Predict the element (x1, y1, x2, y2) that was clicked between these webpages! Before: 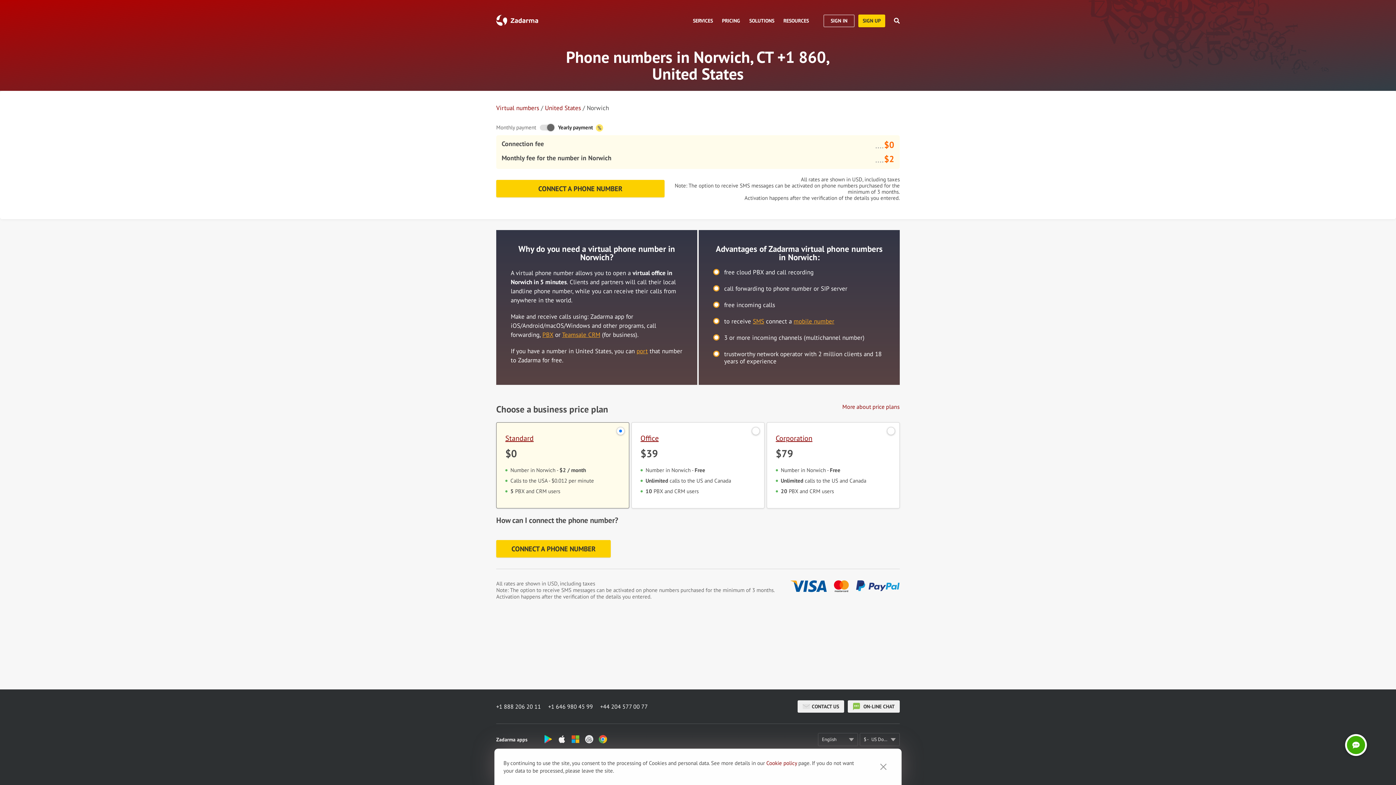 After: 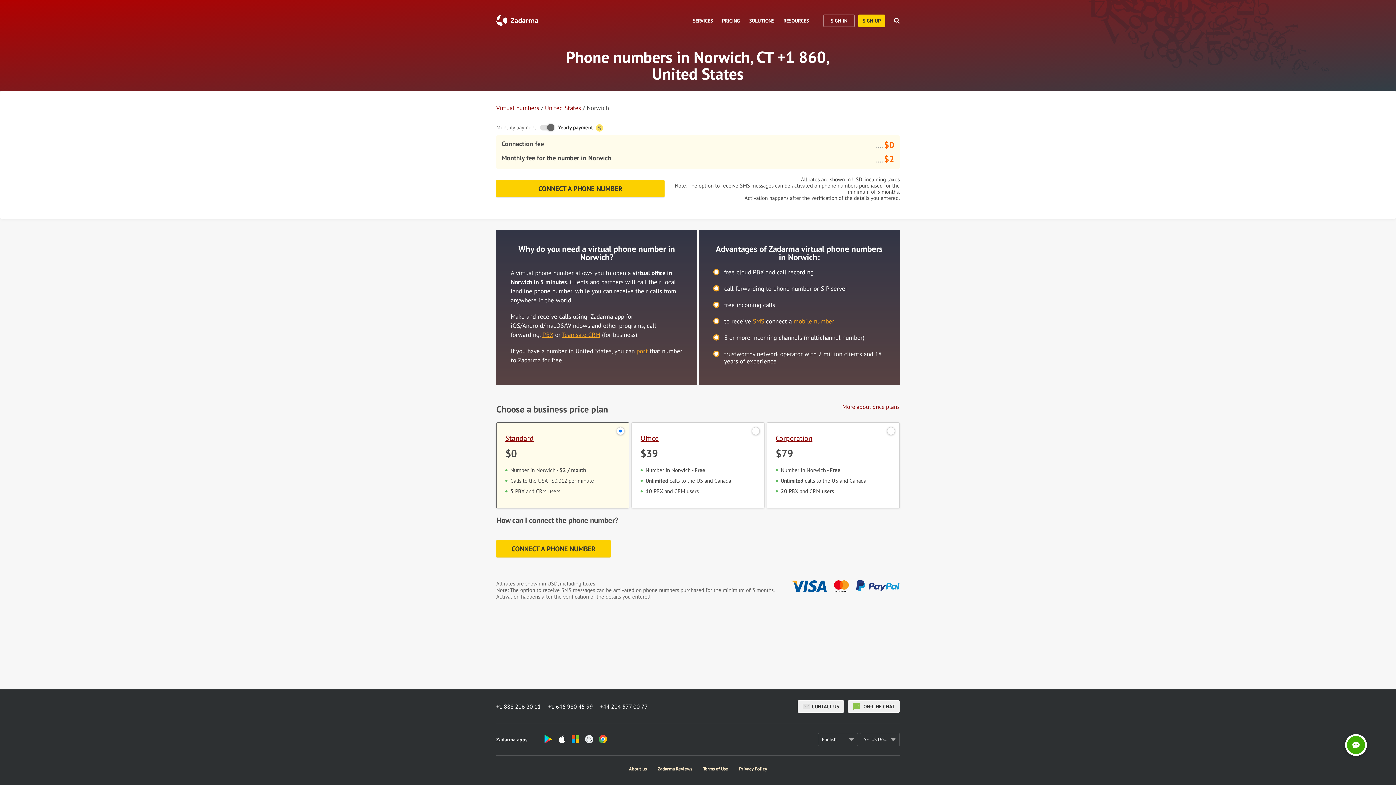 Action: bbox: (874, 758, 892, 776)